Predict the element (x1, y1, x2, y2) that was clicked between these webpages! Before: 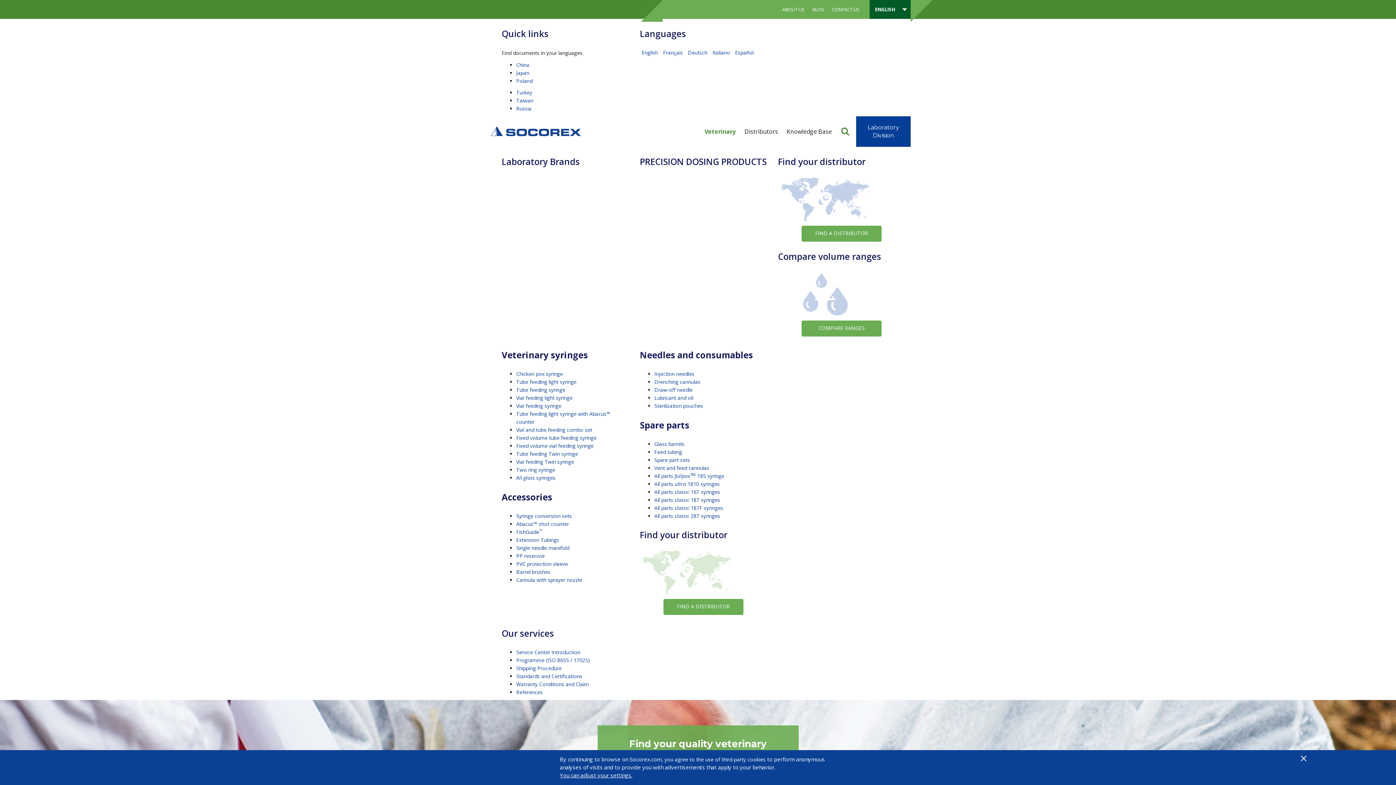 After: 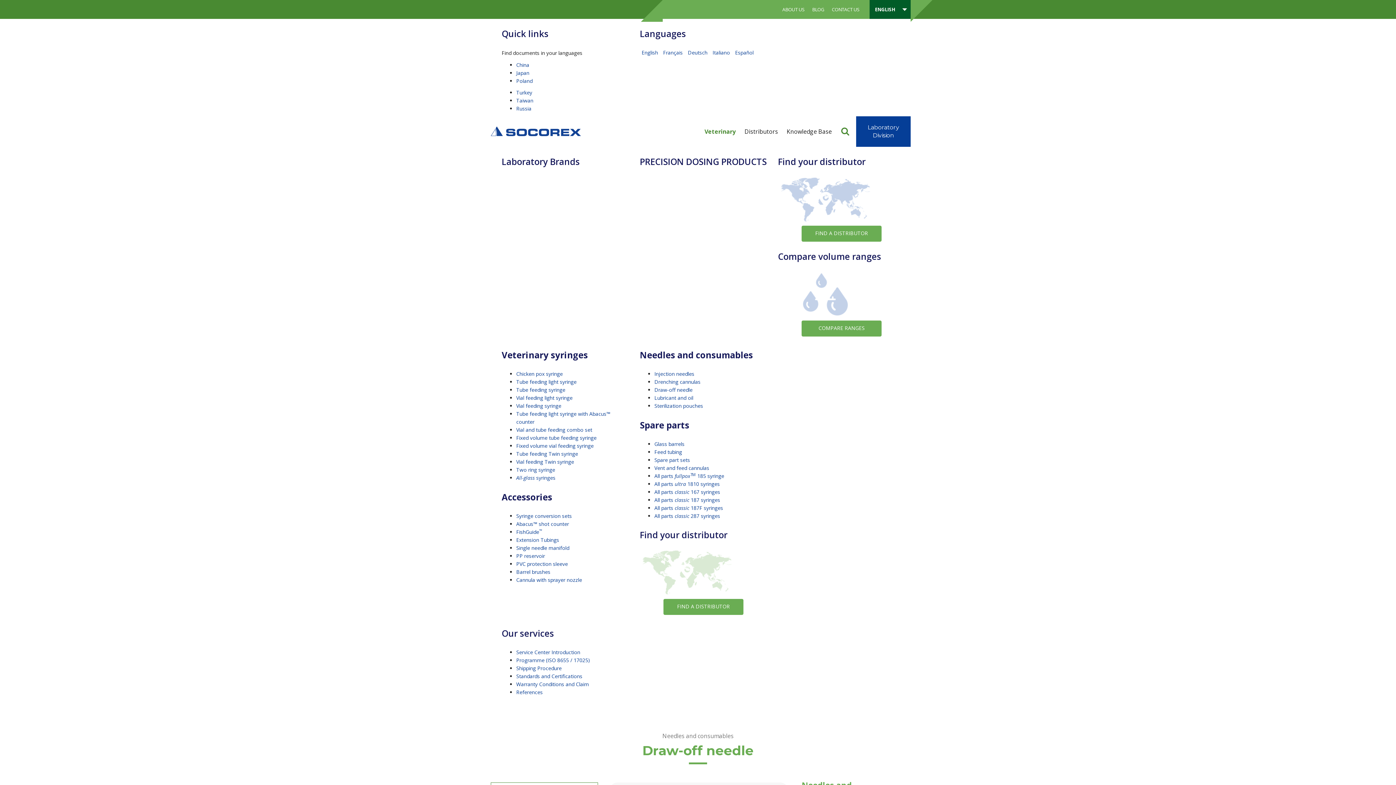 Action: label: Draw-off needle bbox: (654, 386, 692, 393)